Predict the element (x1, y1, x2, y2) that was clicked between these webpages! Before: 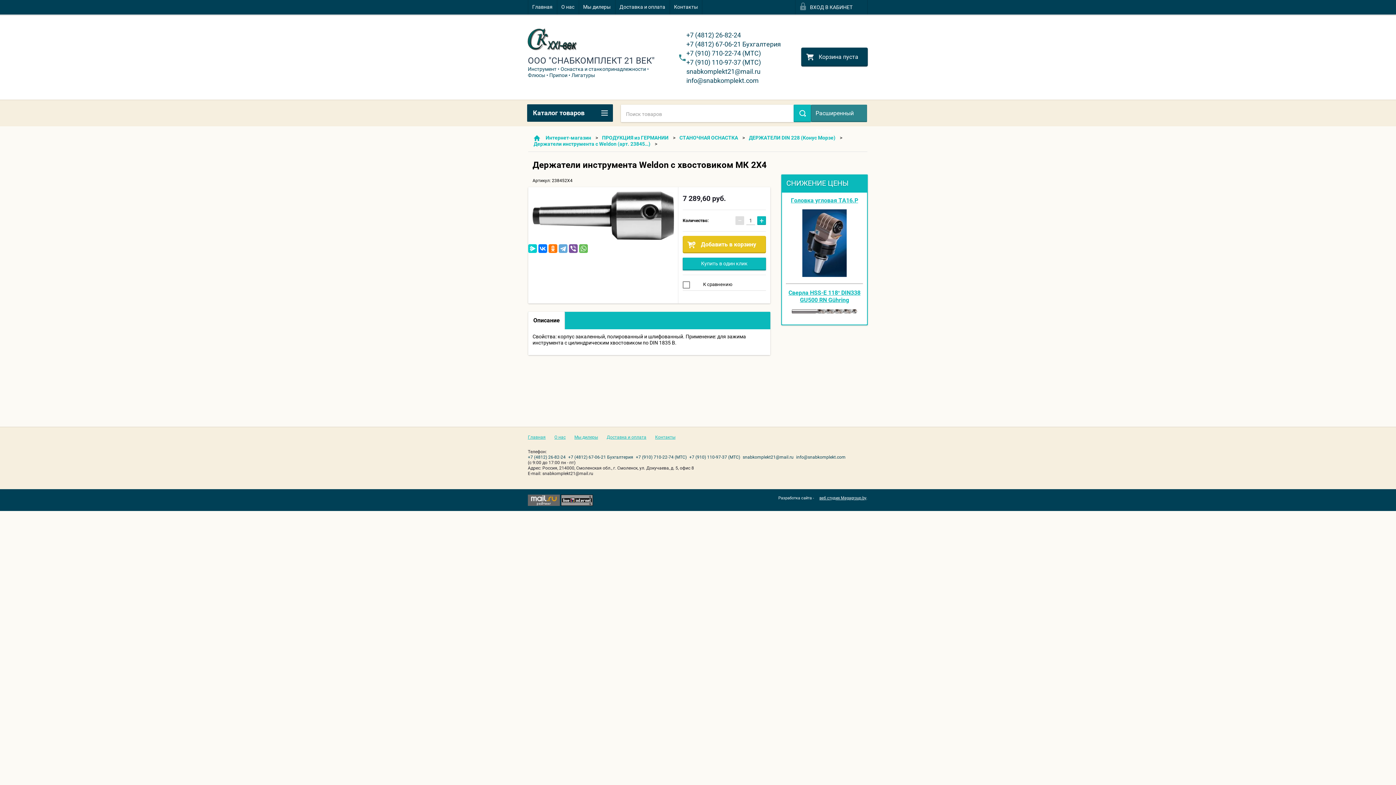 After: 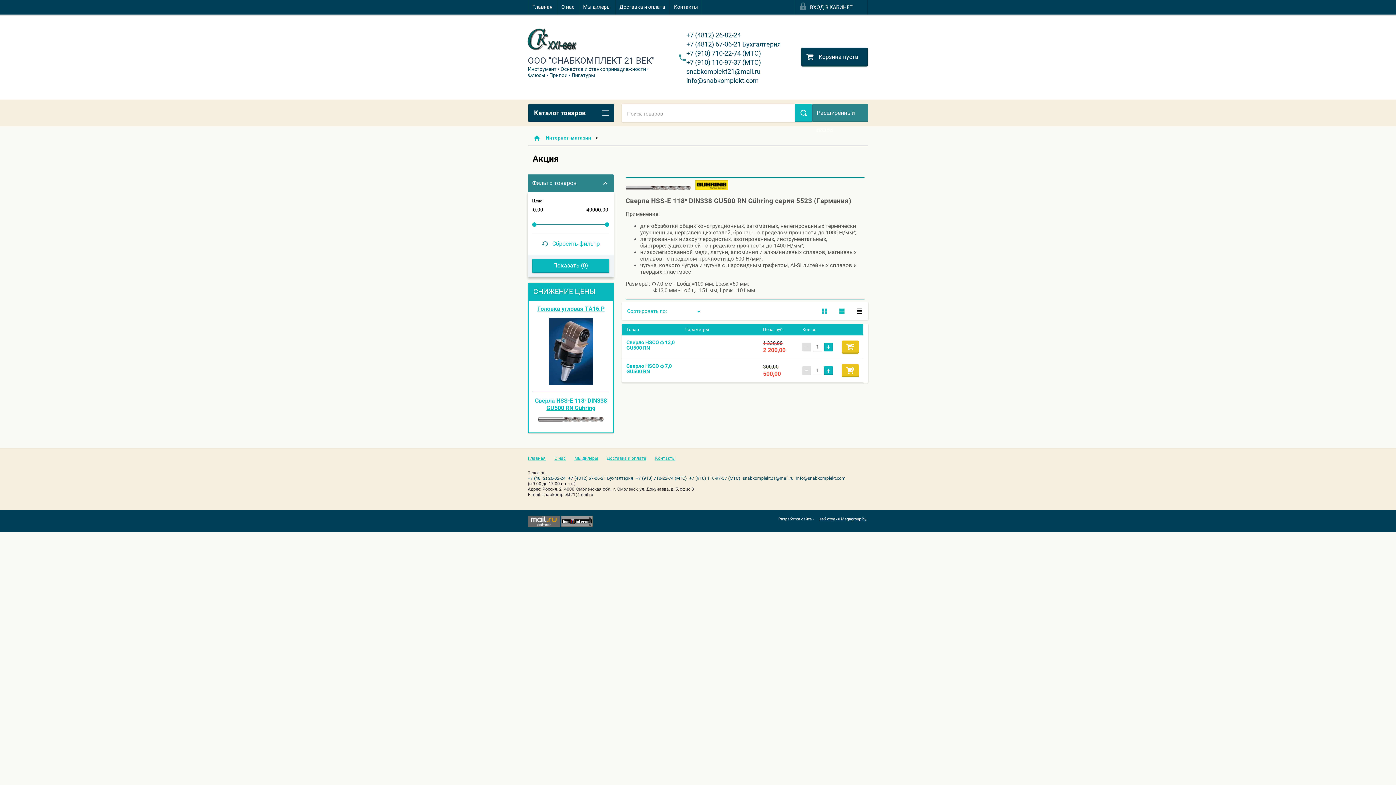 Action: bbox: (792, 309, 857, 314)